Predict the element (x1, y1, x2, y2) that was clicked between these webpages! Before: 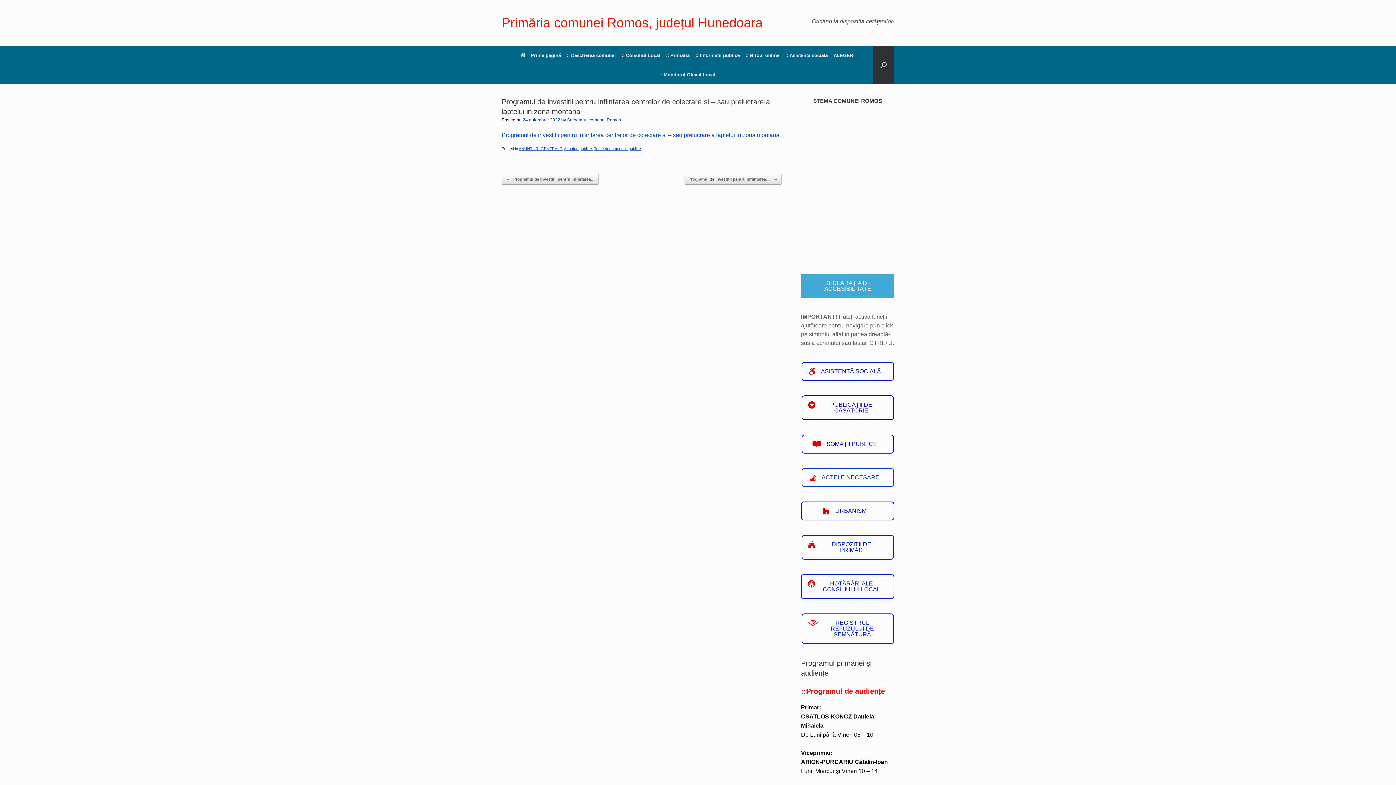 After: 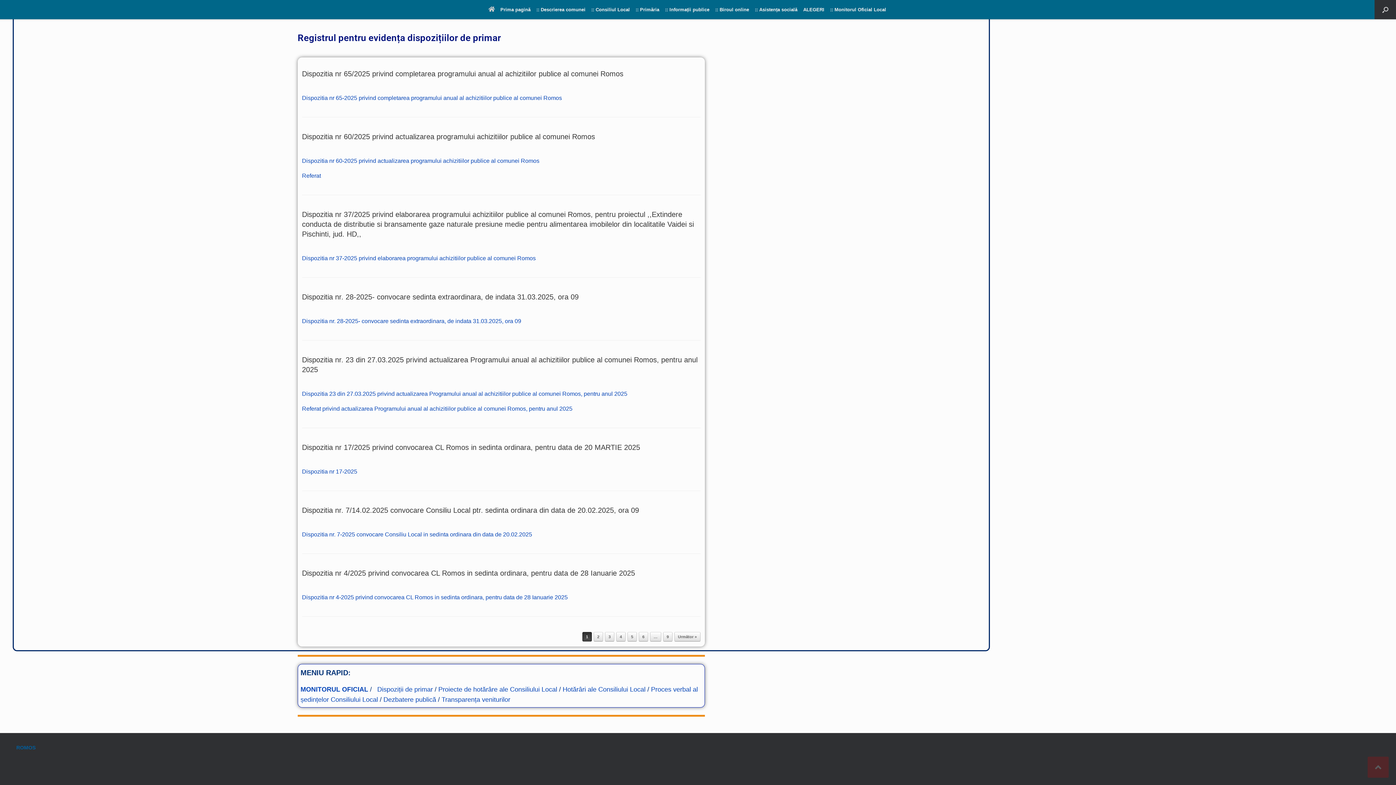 Action: bbox: (801, 535, 894, 559) label: DISPOZIȚII DE PRIMAR